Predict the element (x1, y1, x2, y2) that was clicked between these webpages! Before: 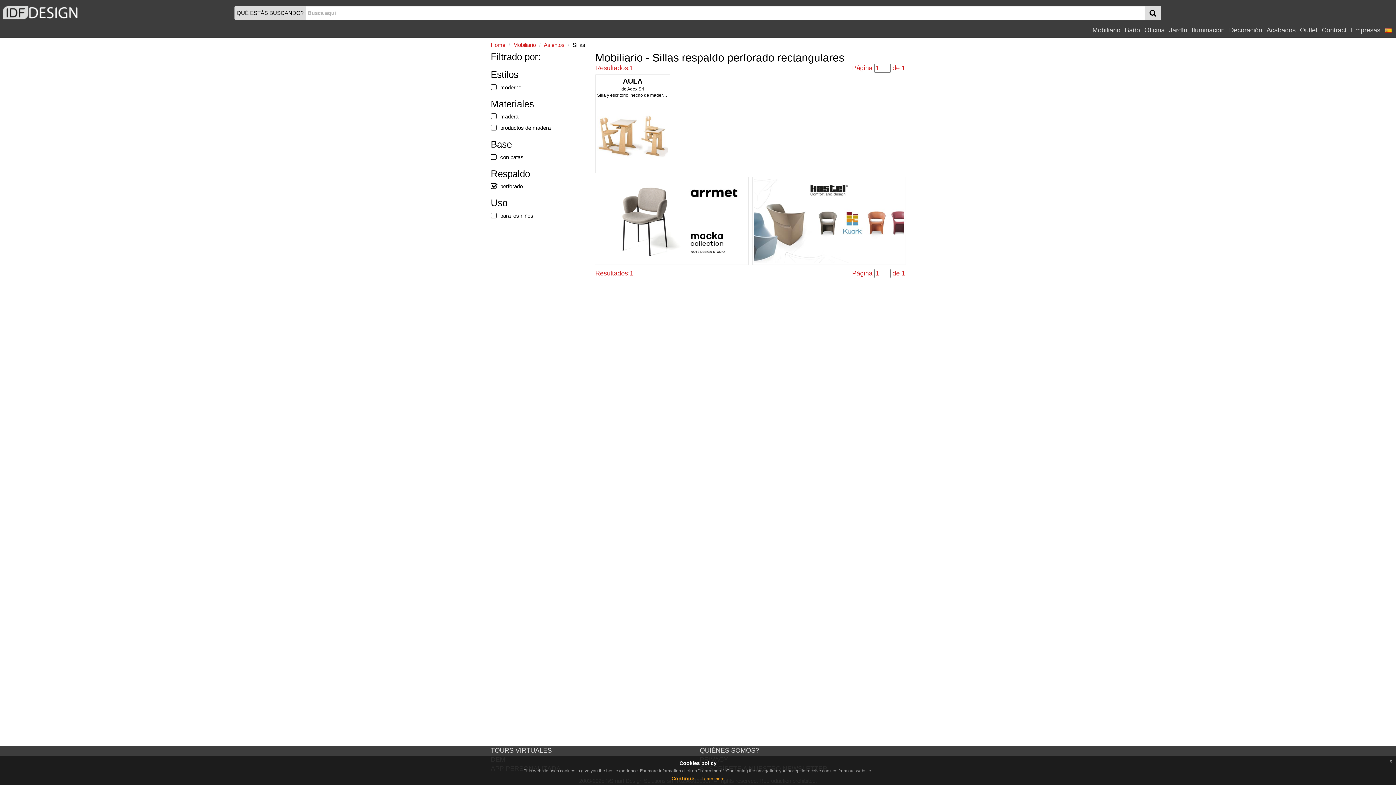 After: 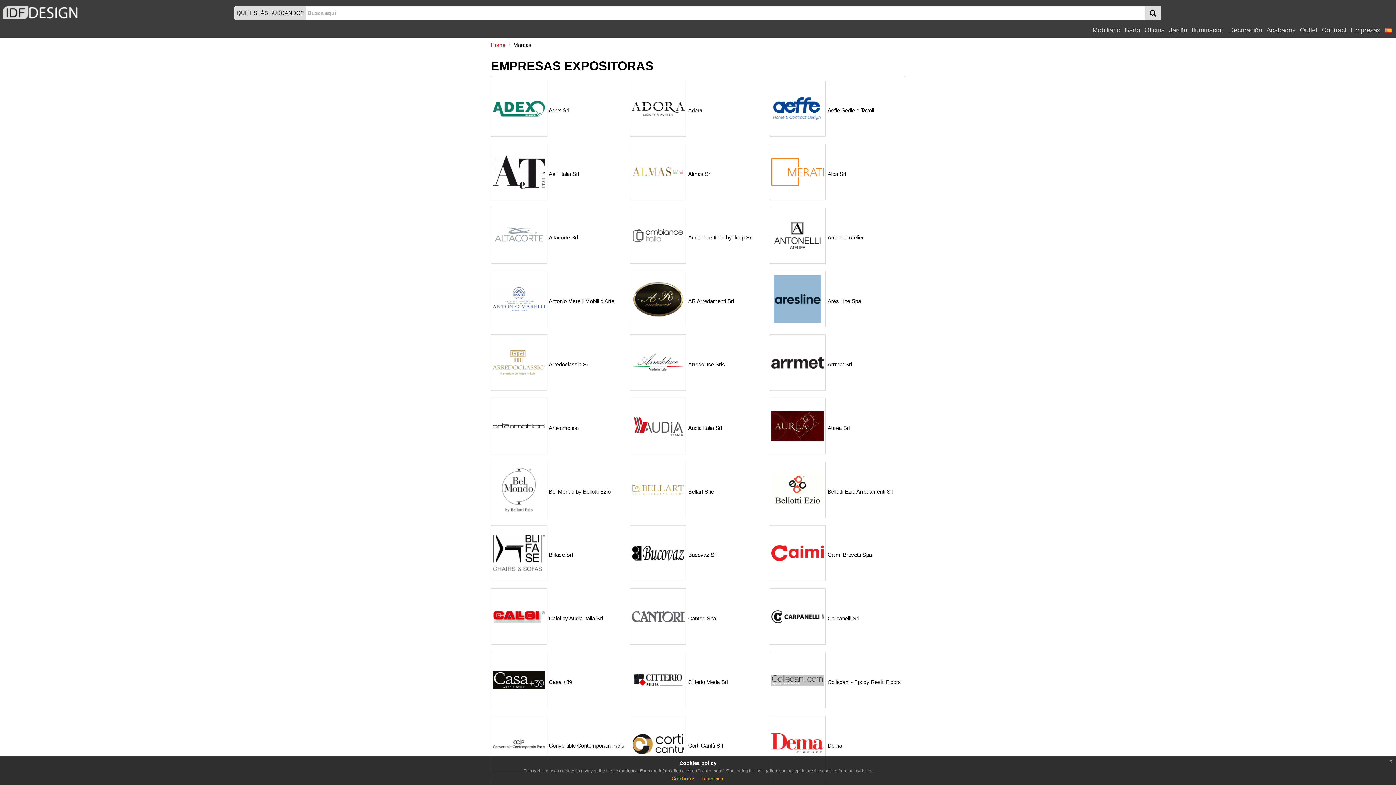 Action: label: Empresas bbox: (1349, 22, 1382, 37)